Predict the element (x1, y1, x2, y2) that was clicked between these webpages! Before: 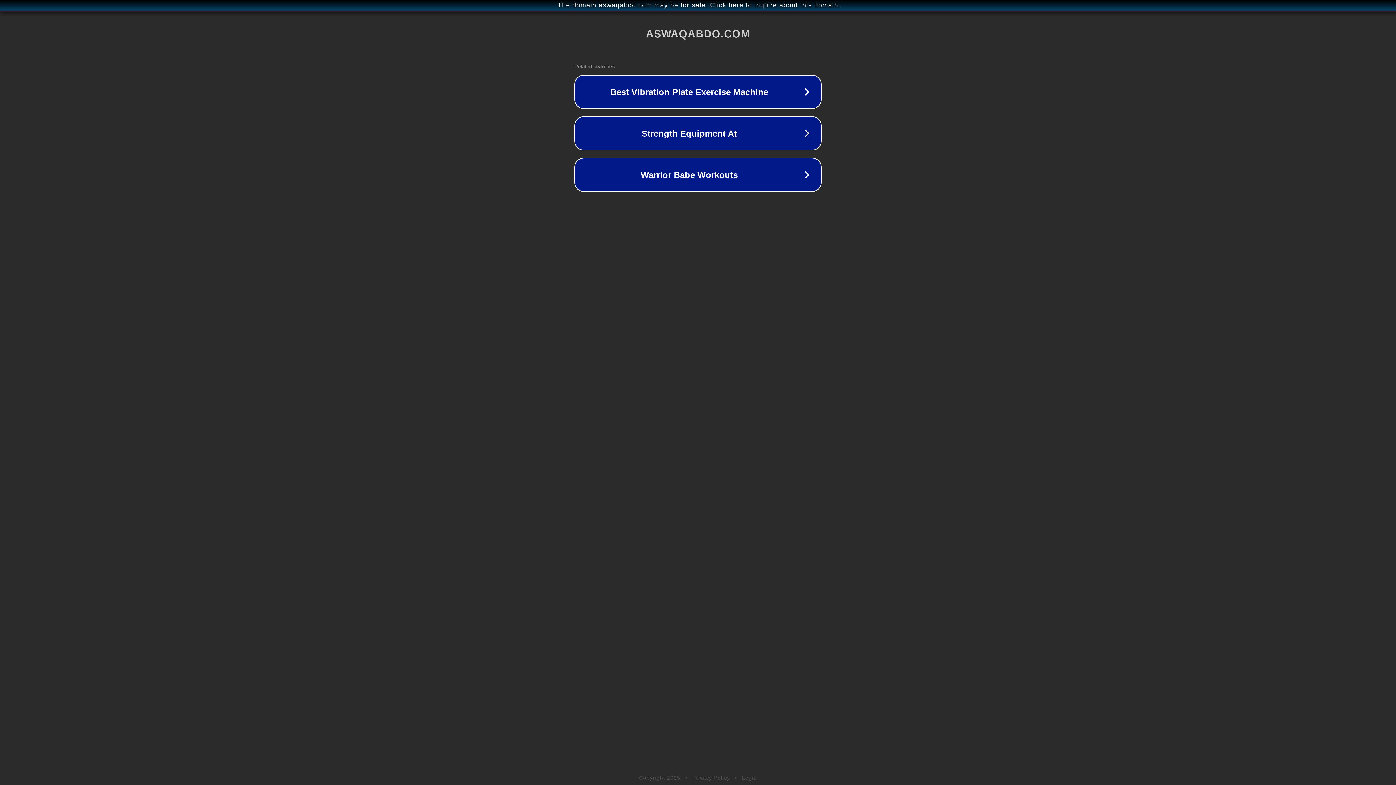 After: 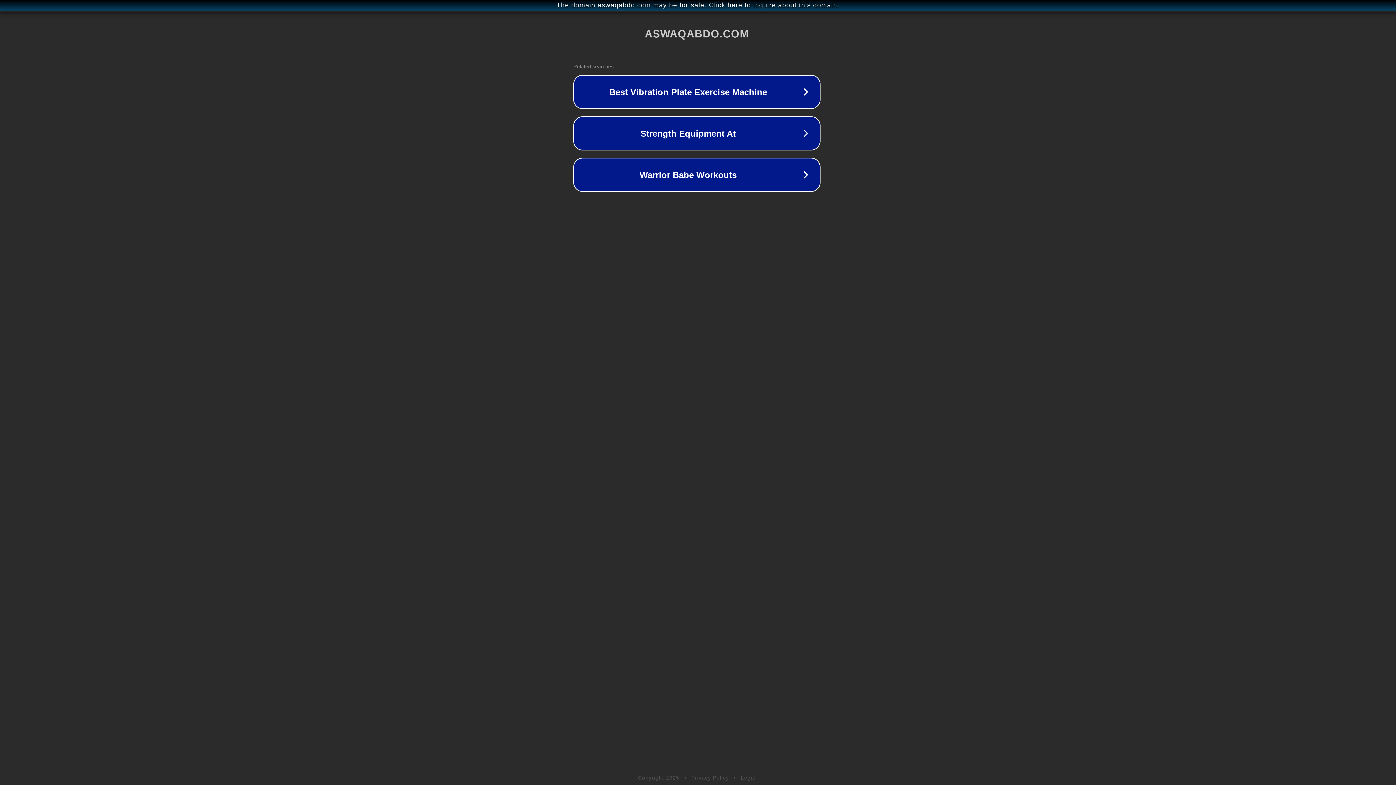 Action: label: The domain aswaqabdo.com may be for sale. Click here to inquire about this domain. bbox: (1, 1, 1397, 9)